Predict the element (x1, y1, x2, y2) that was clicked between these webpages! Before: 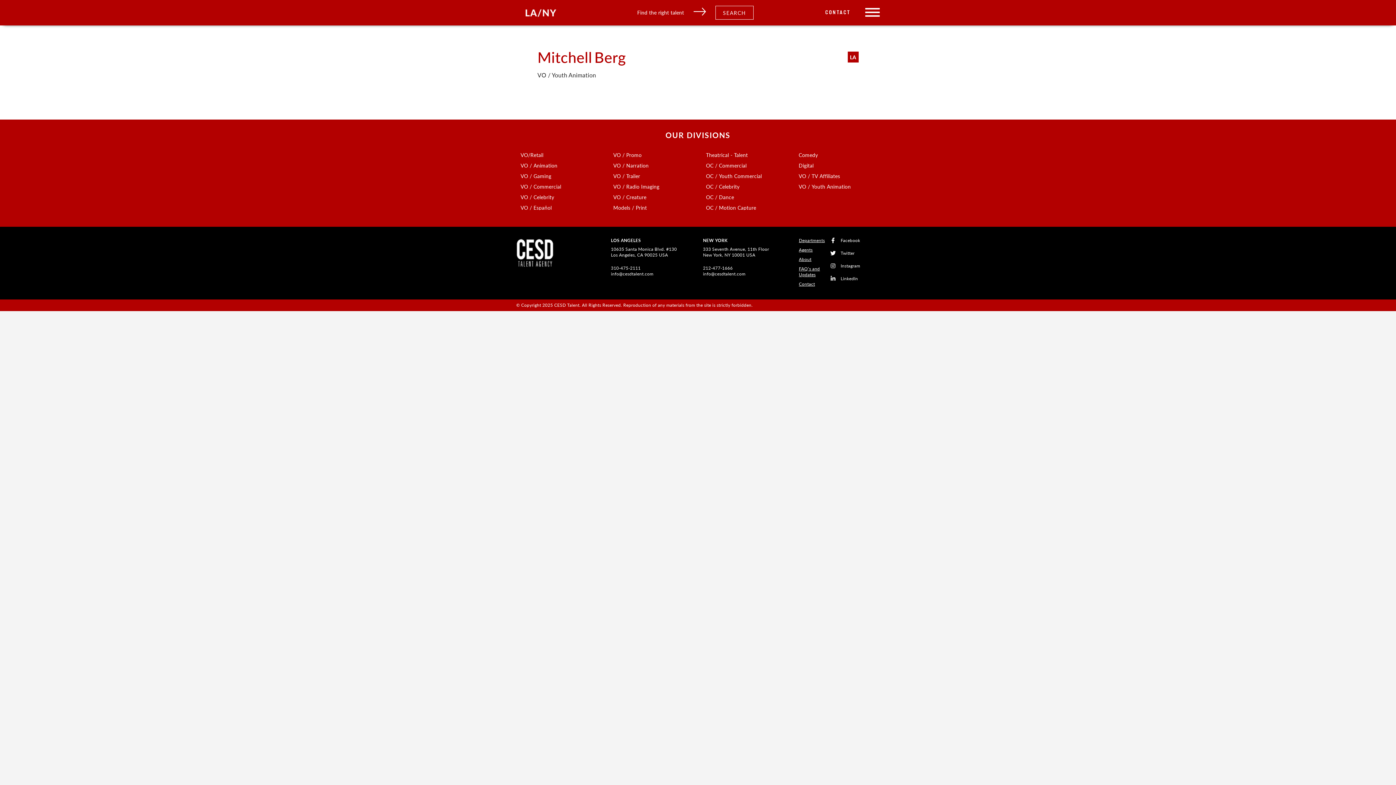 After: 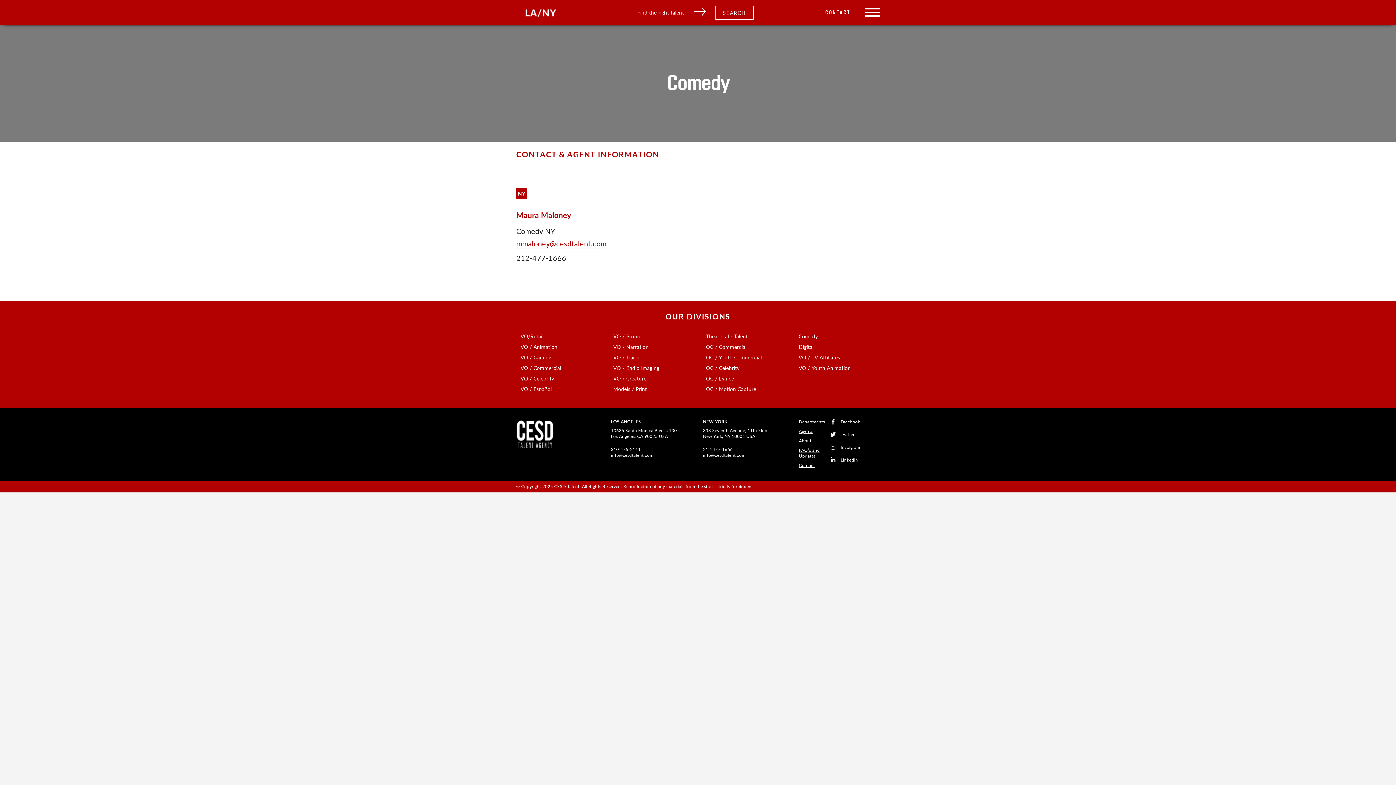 Action: bbox: (798, 151, 818, 158) label: Comedy